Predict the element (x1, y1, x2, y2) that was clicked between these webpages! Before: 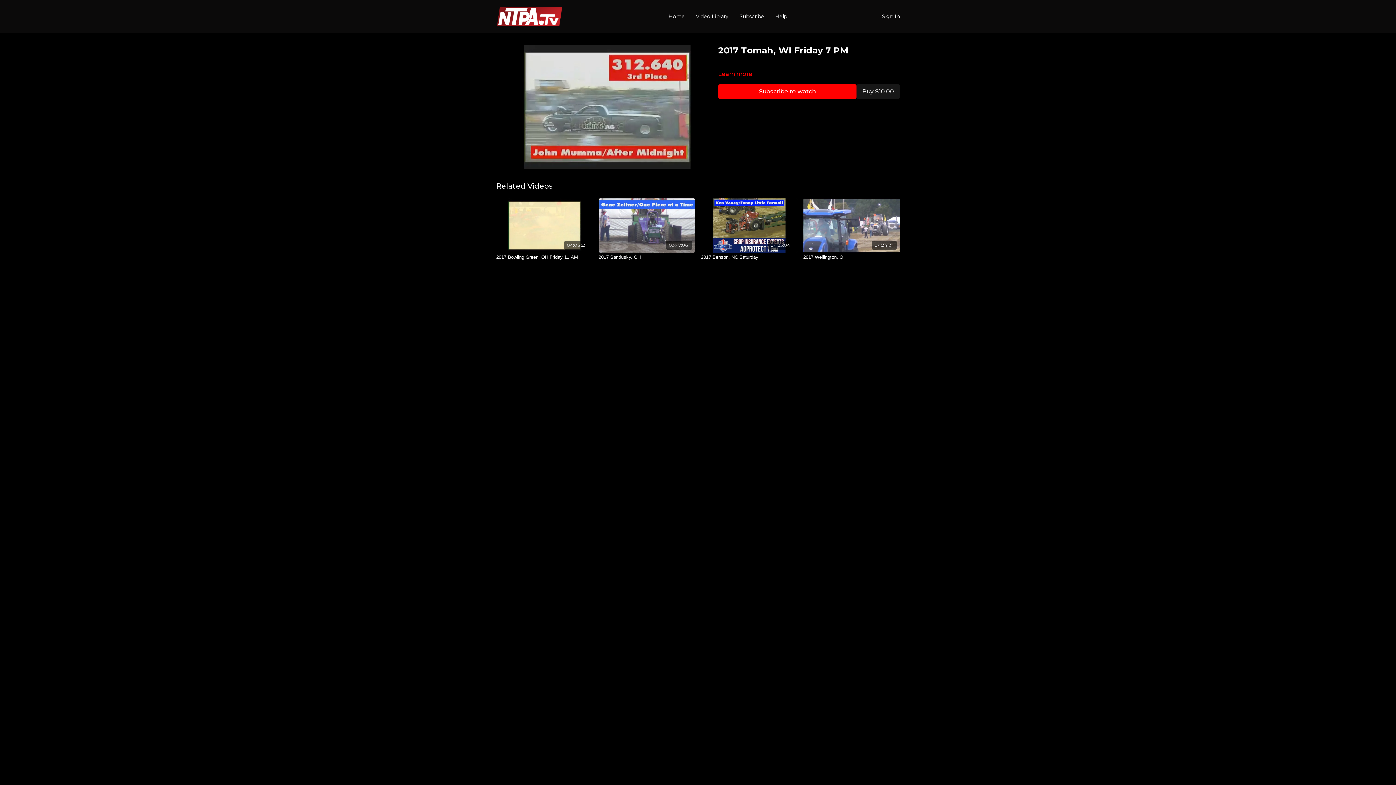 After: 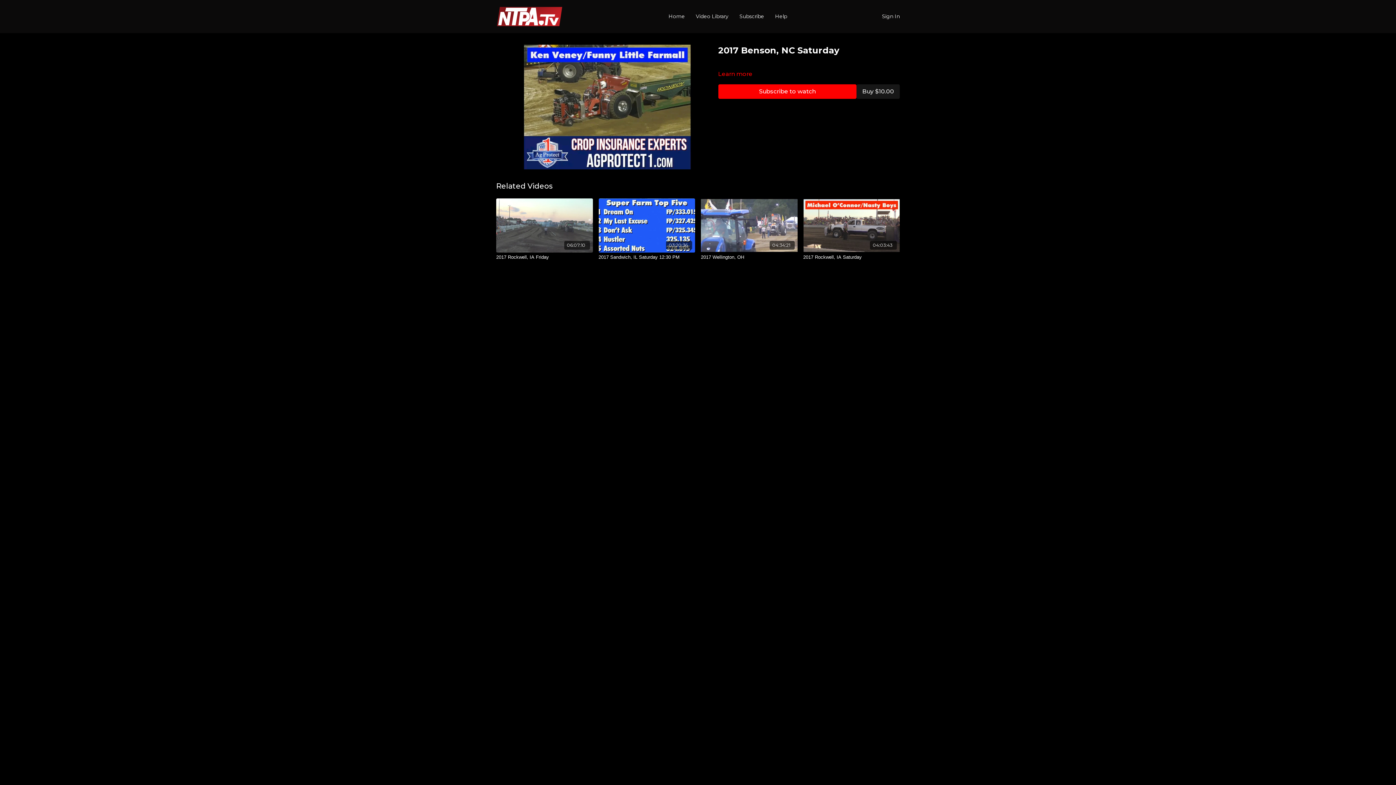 Action: label: 04:33:04 bbox: (701, 198, 797, 252)